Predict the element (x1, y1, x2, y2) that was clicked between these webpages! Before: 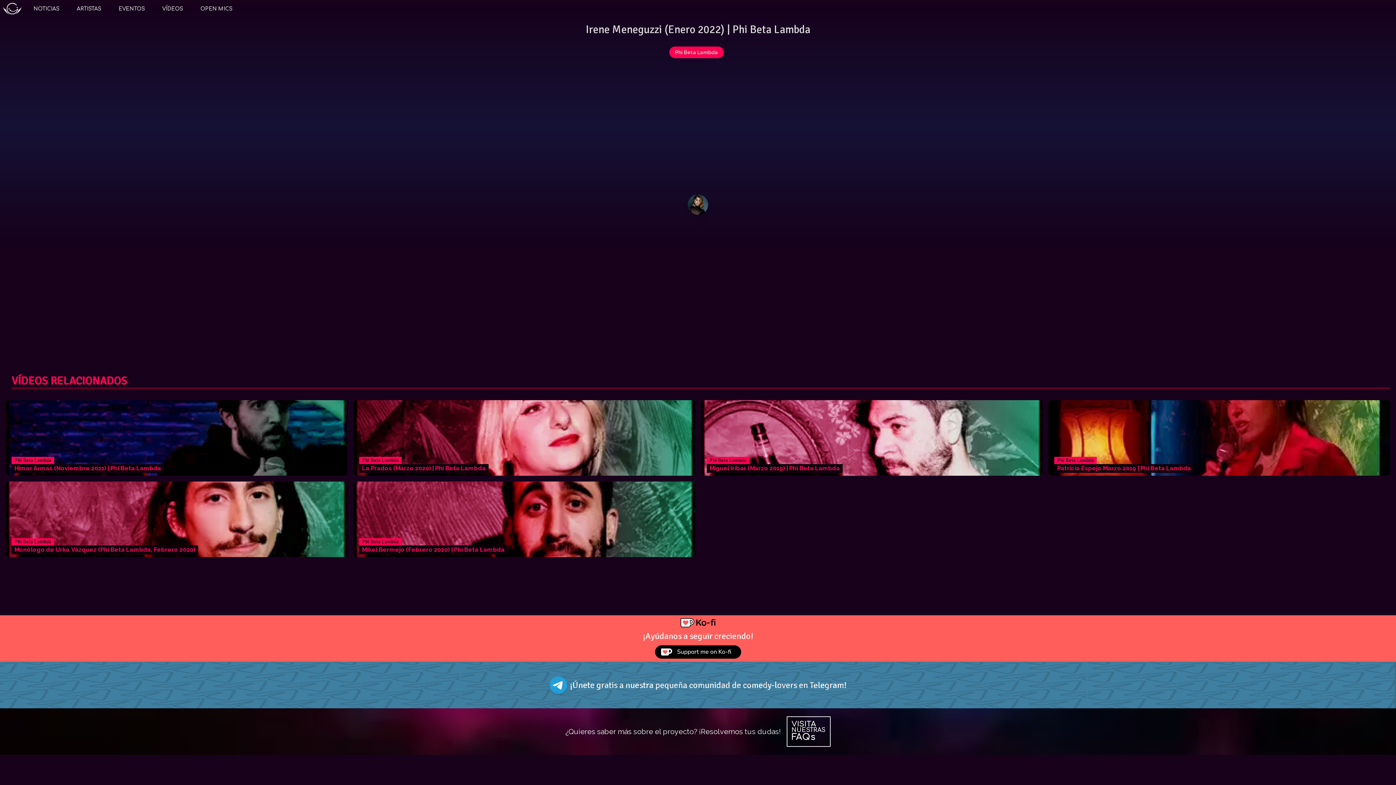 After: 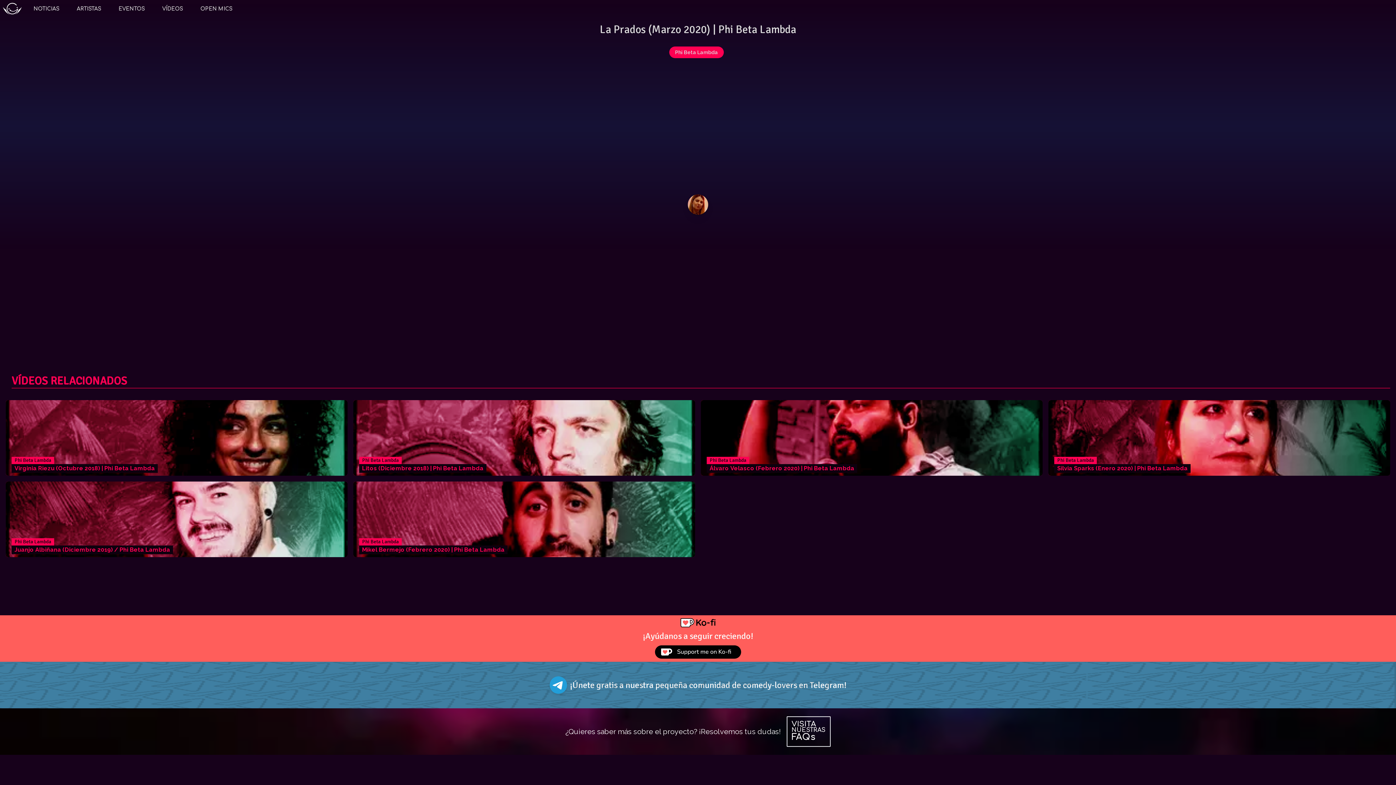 Action: bbox: (353, 400, 695, 476) label: Phi Beta Lambda
La Prados (Marzo 2020) | Phi Beta Lambda